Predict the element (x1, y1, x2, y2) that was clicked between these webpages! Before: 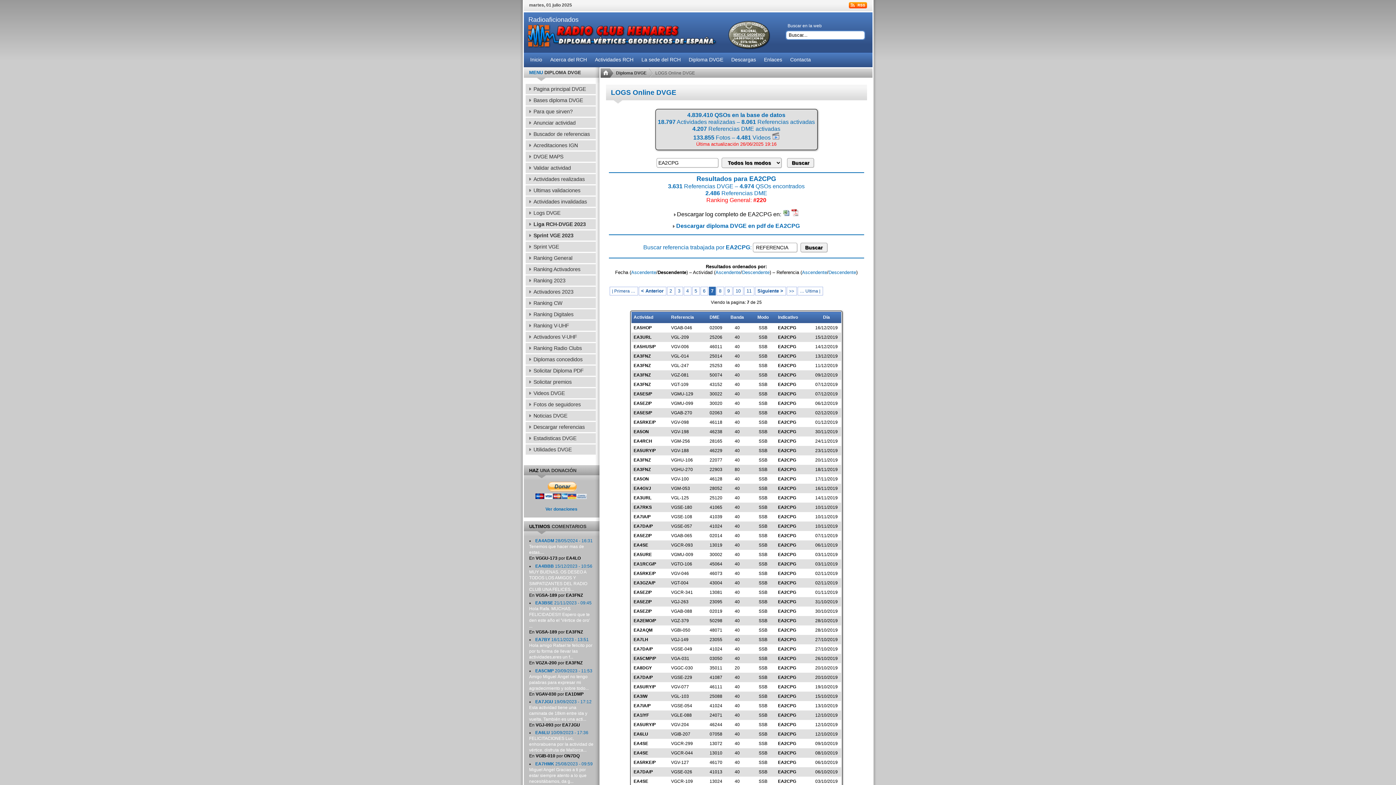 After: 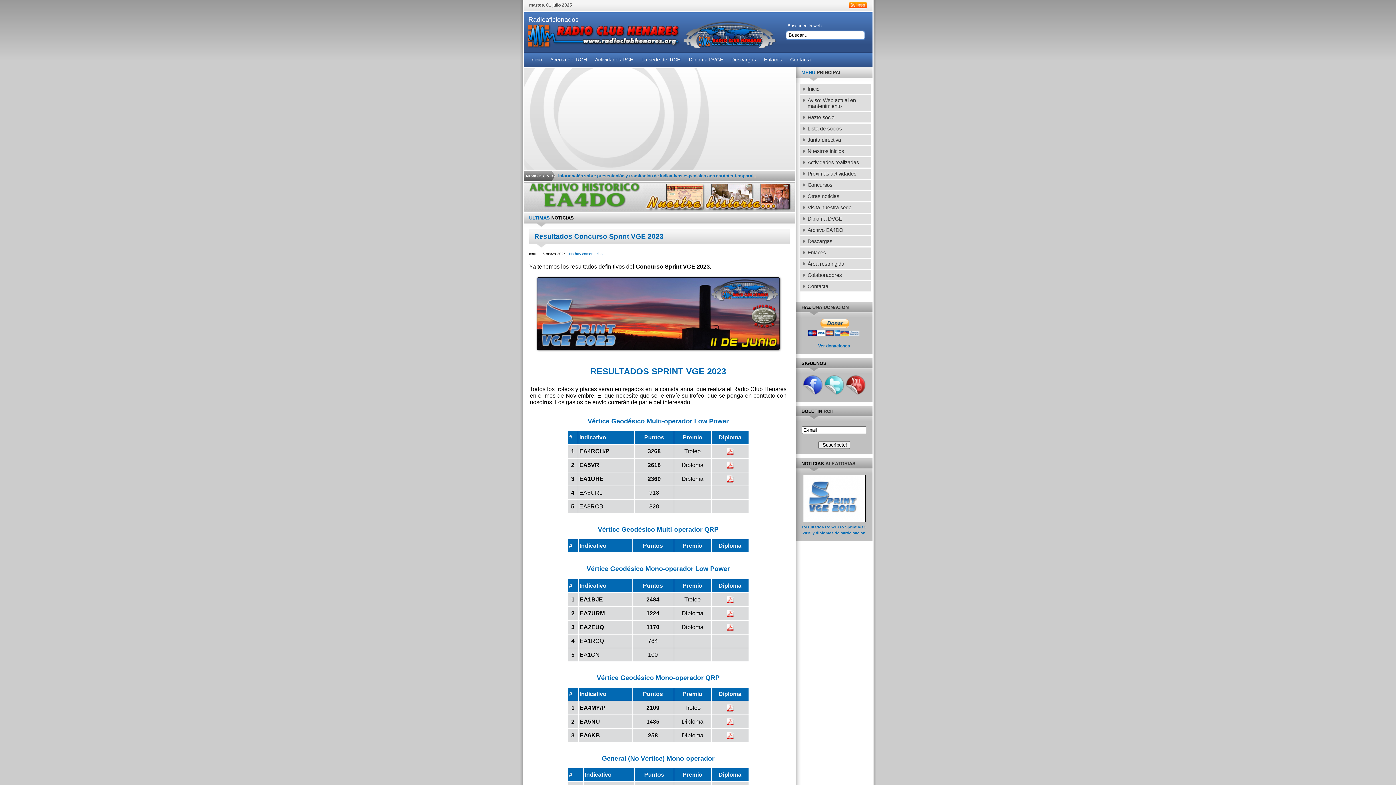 Action: label: Solicitar premios bbox: (525, 377, 595, 387)